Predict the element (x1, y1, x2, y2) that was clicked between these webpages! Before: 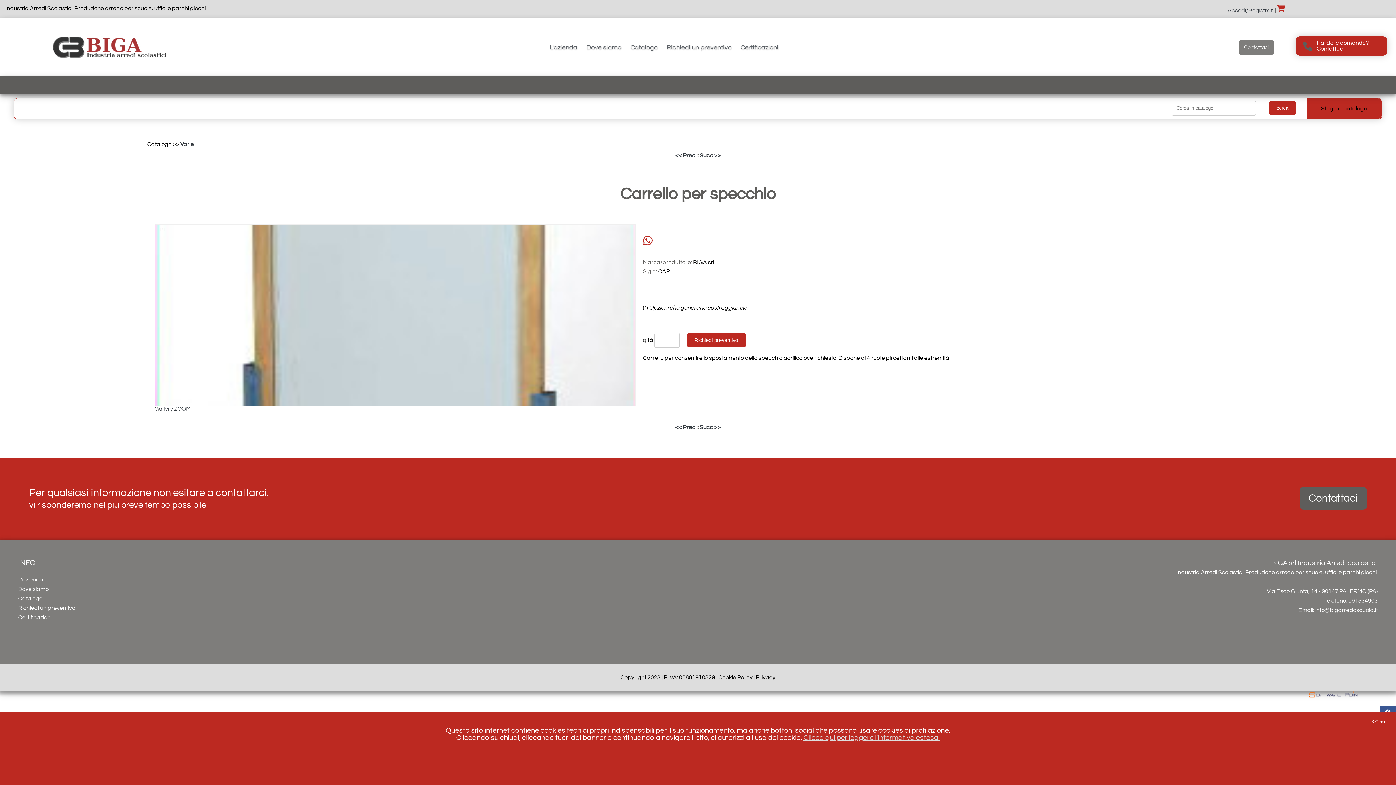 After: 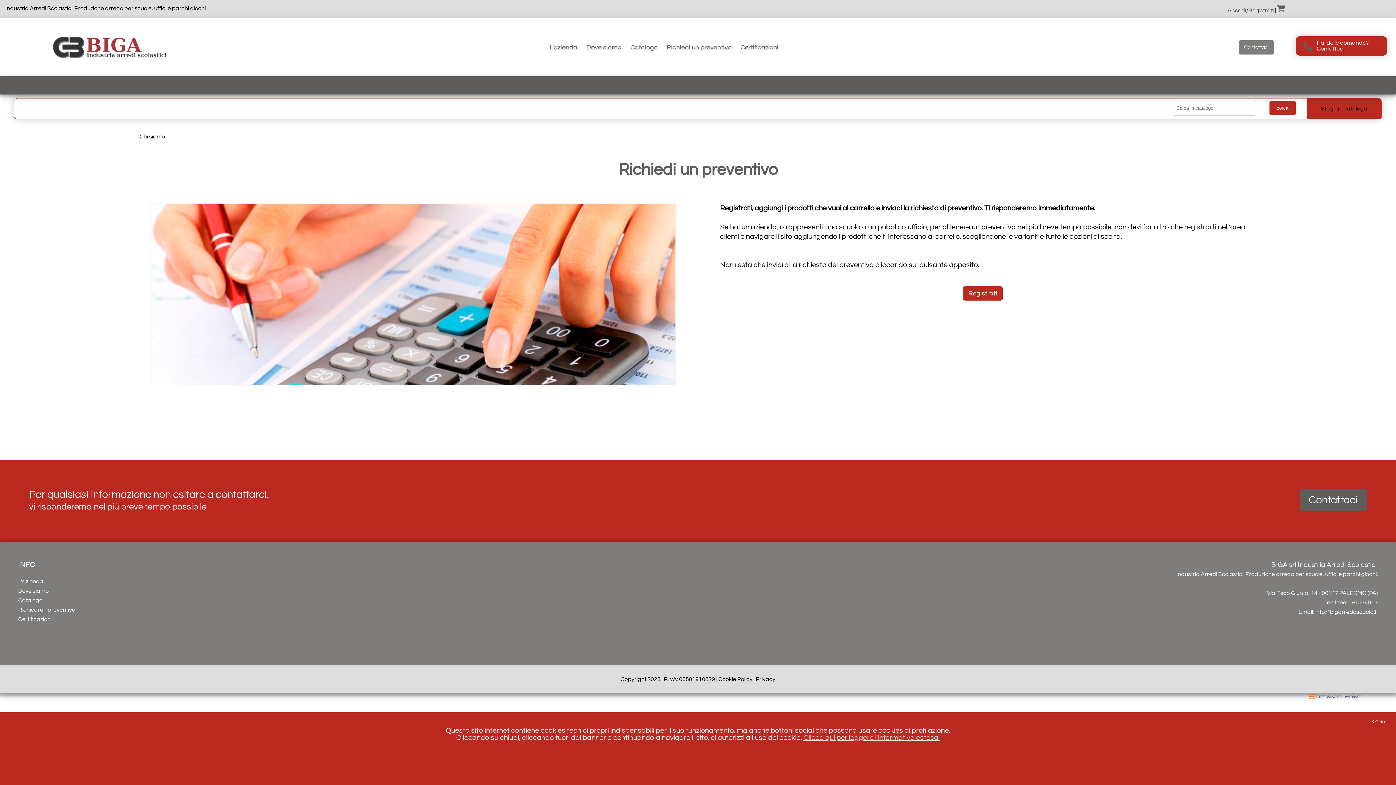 Action: bbox: (18, 605, 75, 611) label: Richiedi un preventivo